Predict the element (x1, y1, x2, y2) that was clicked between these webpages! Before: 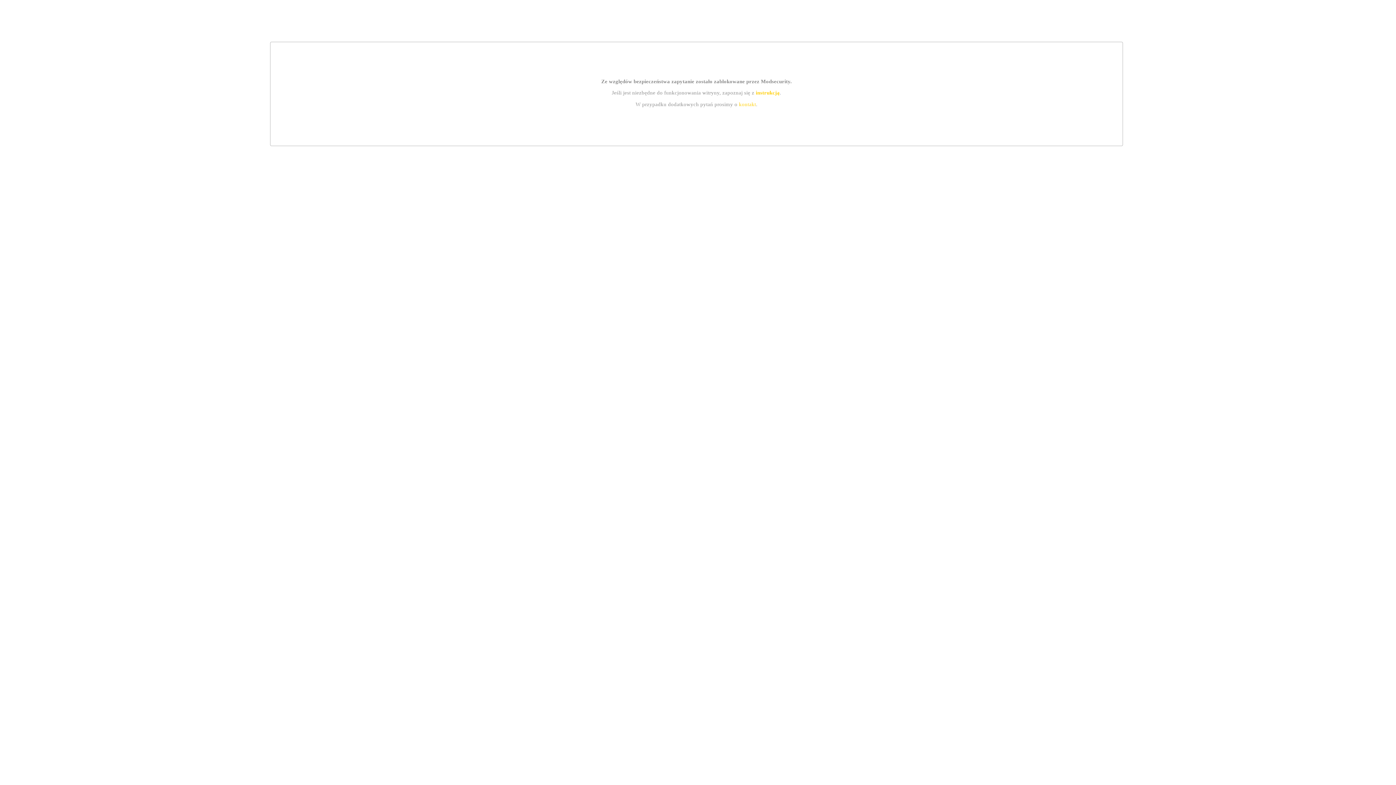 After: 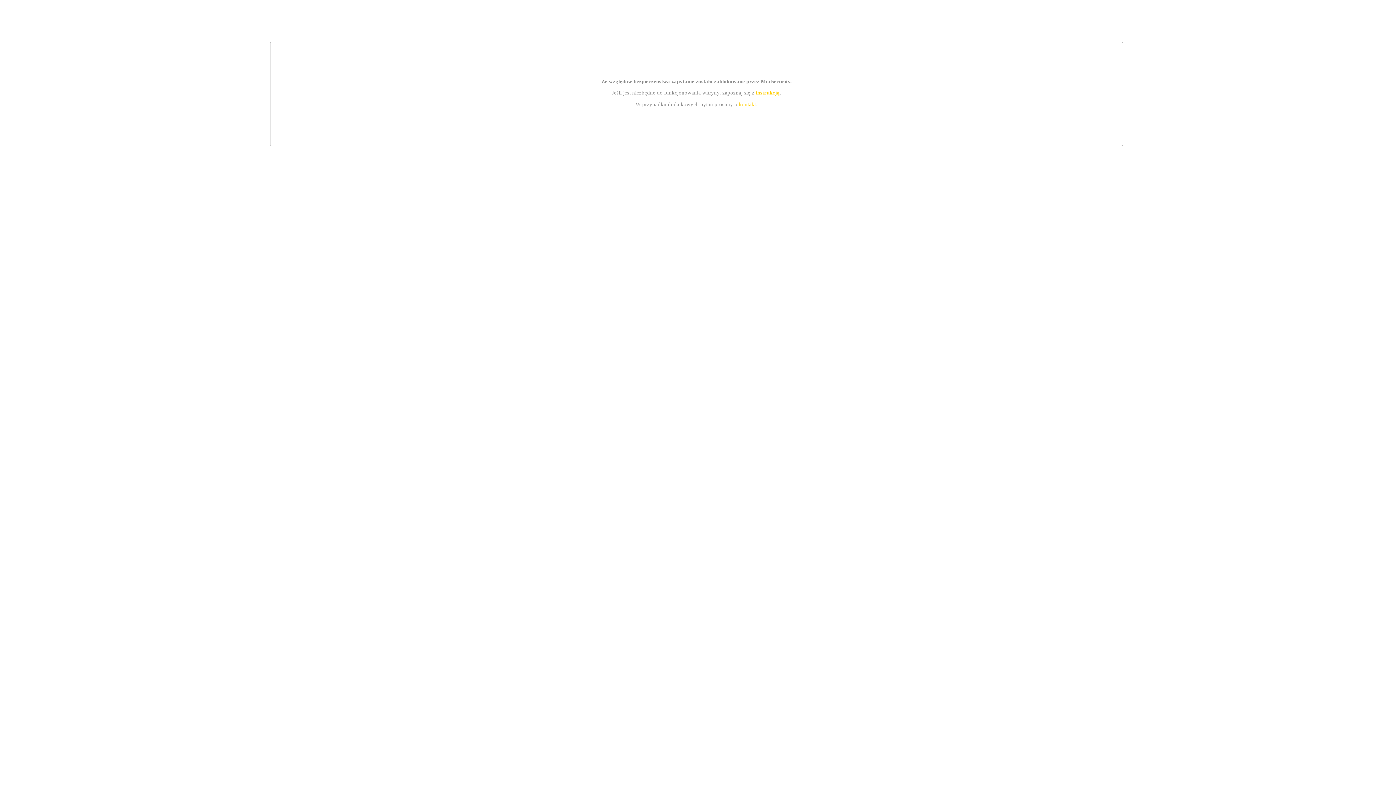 Action: bbox: (739, 101, 756, 107) label: kontakt